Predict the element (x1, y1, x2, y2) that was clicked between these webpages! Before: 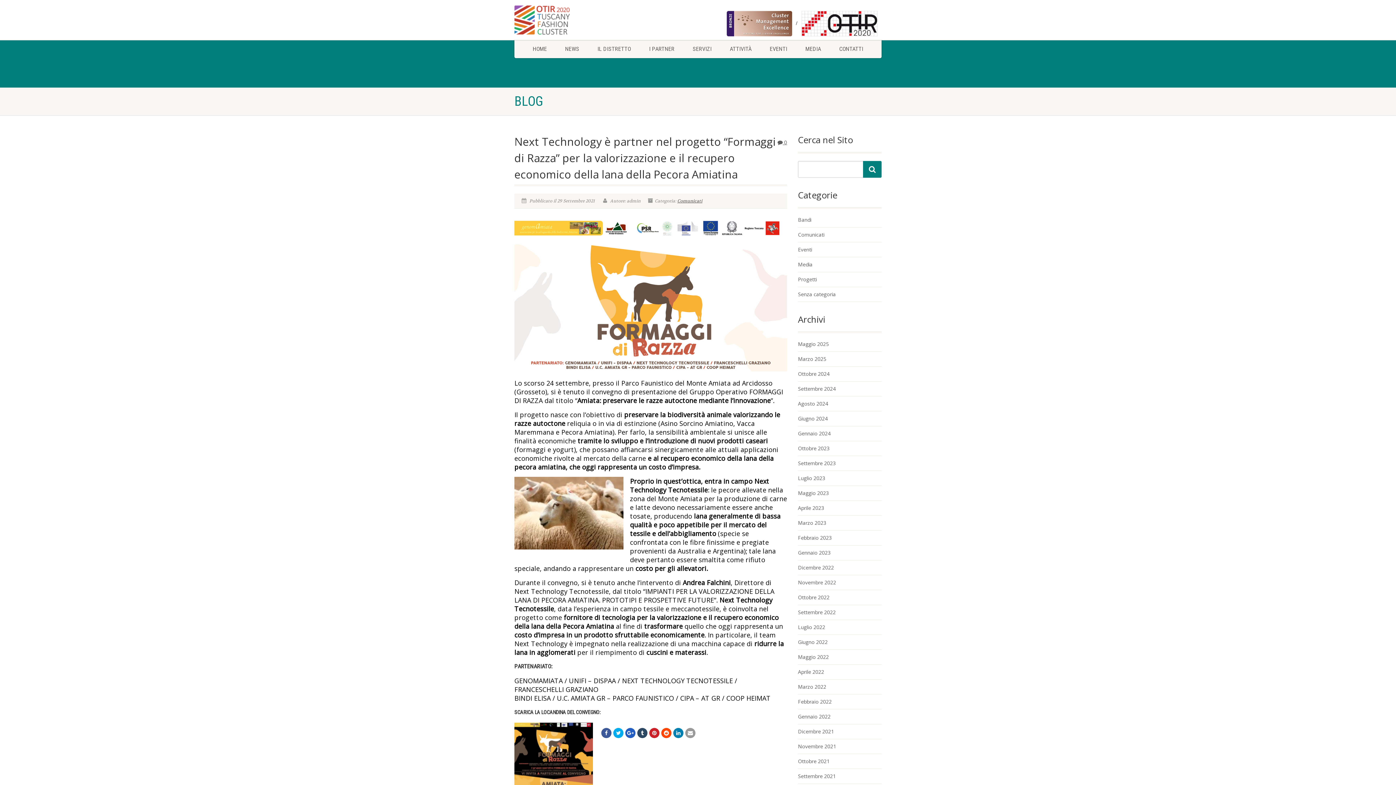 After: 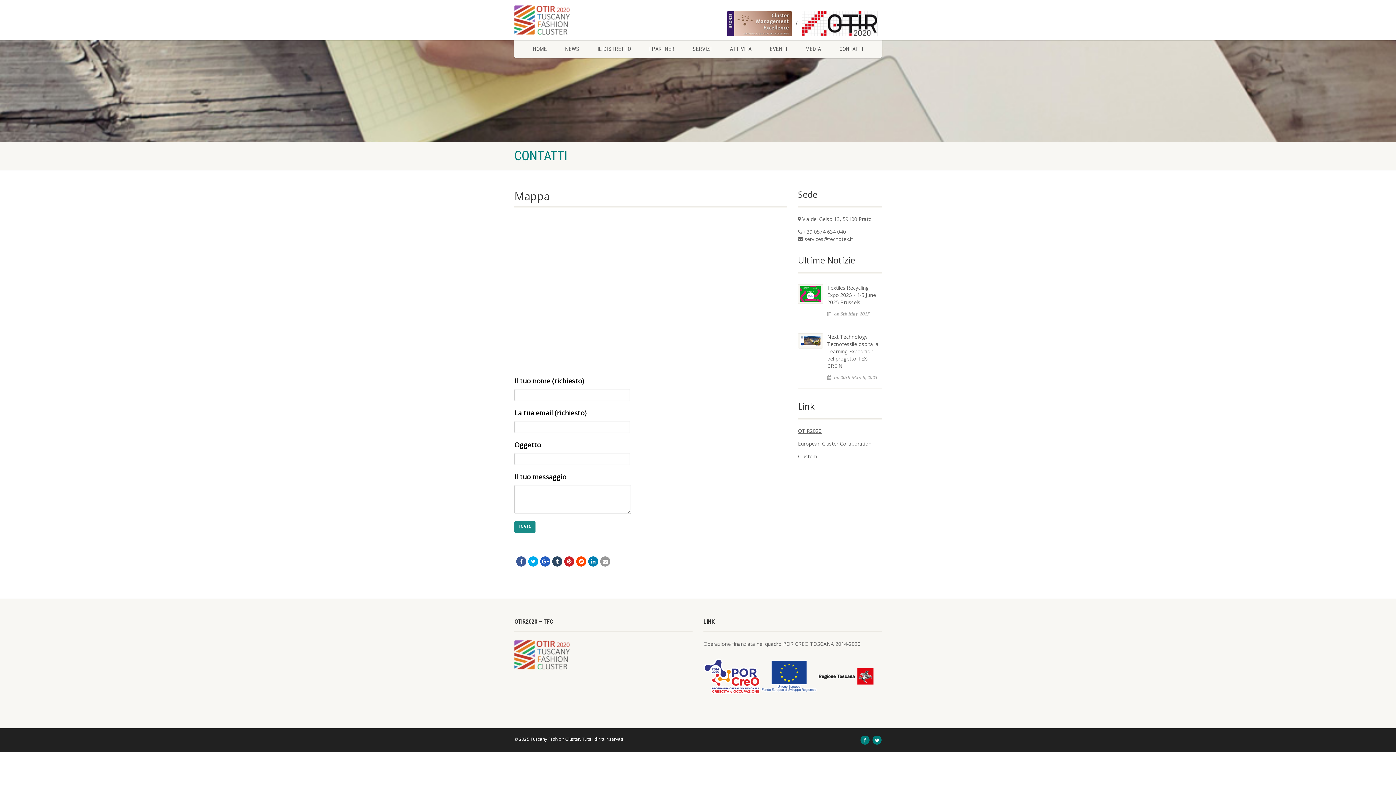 Action: label: CONTATTI bbox: (830, 40, 872, 58)